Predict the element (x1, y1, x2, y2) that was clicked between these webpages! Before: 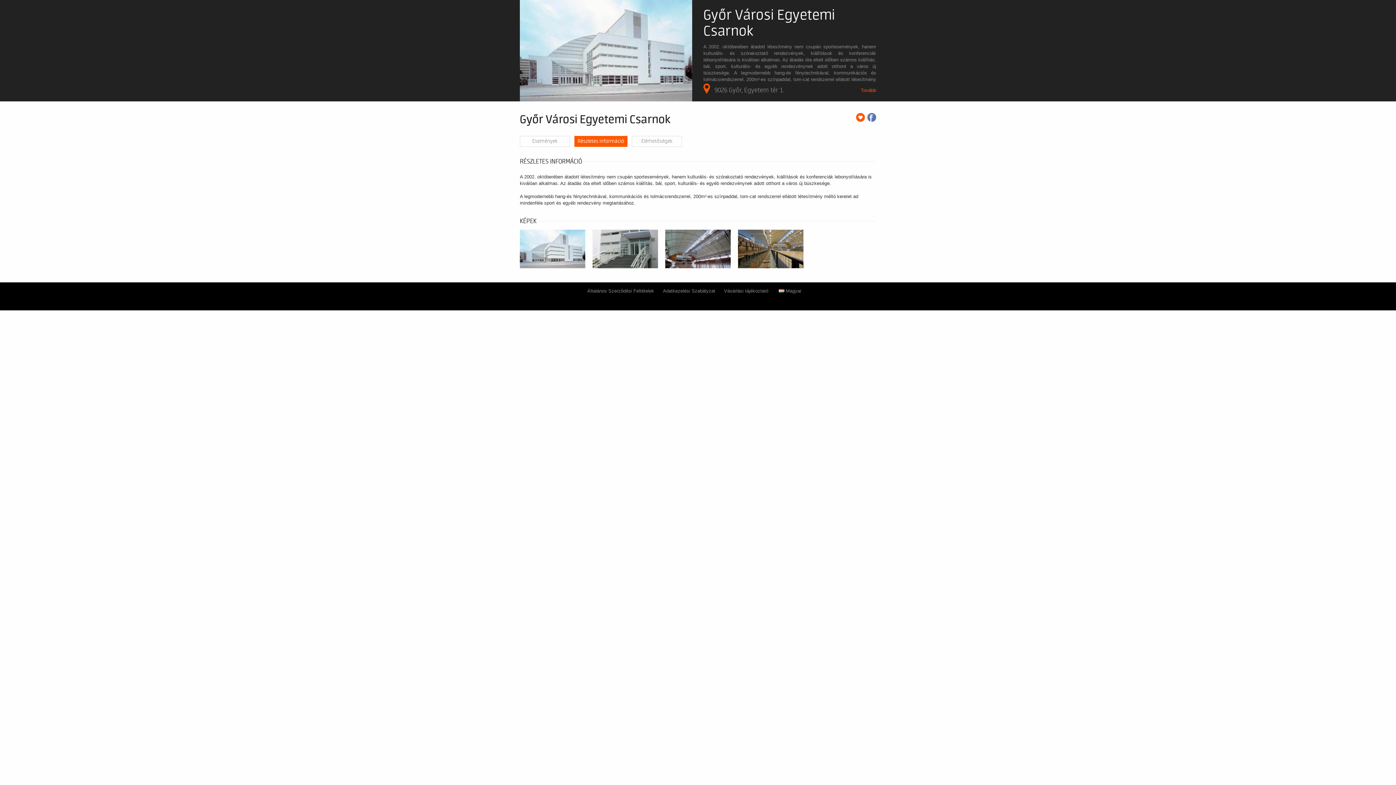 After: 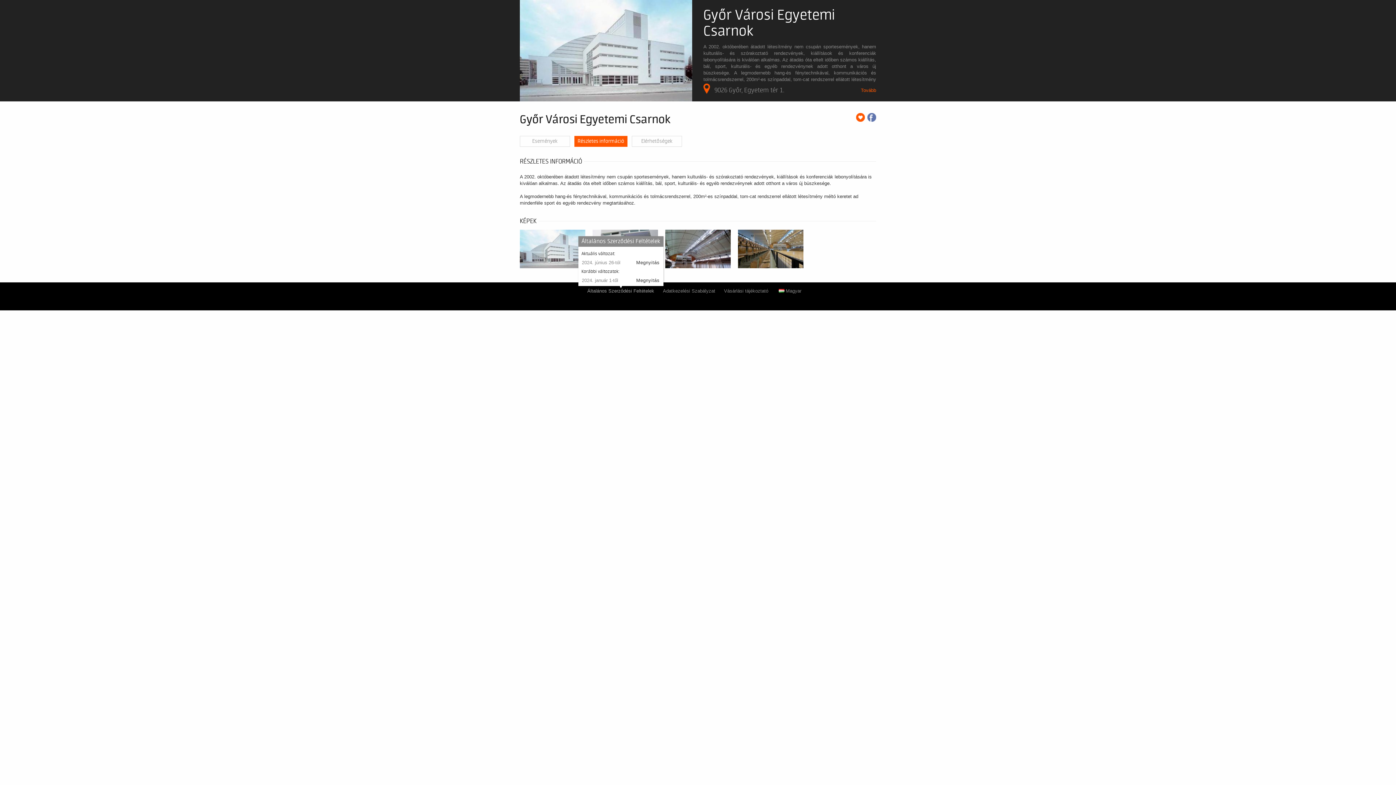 Action: bbox: (587, 288, 654, 293) label: Általános Szerződési Feltételek